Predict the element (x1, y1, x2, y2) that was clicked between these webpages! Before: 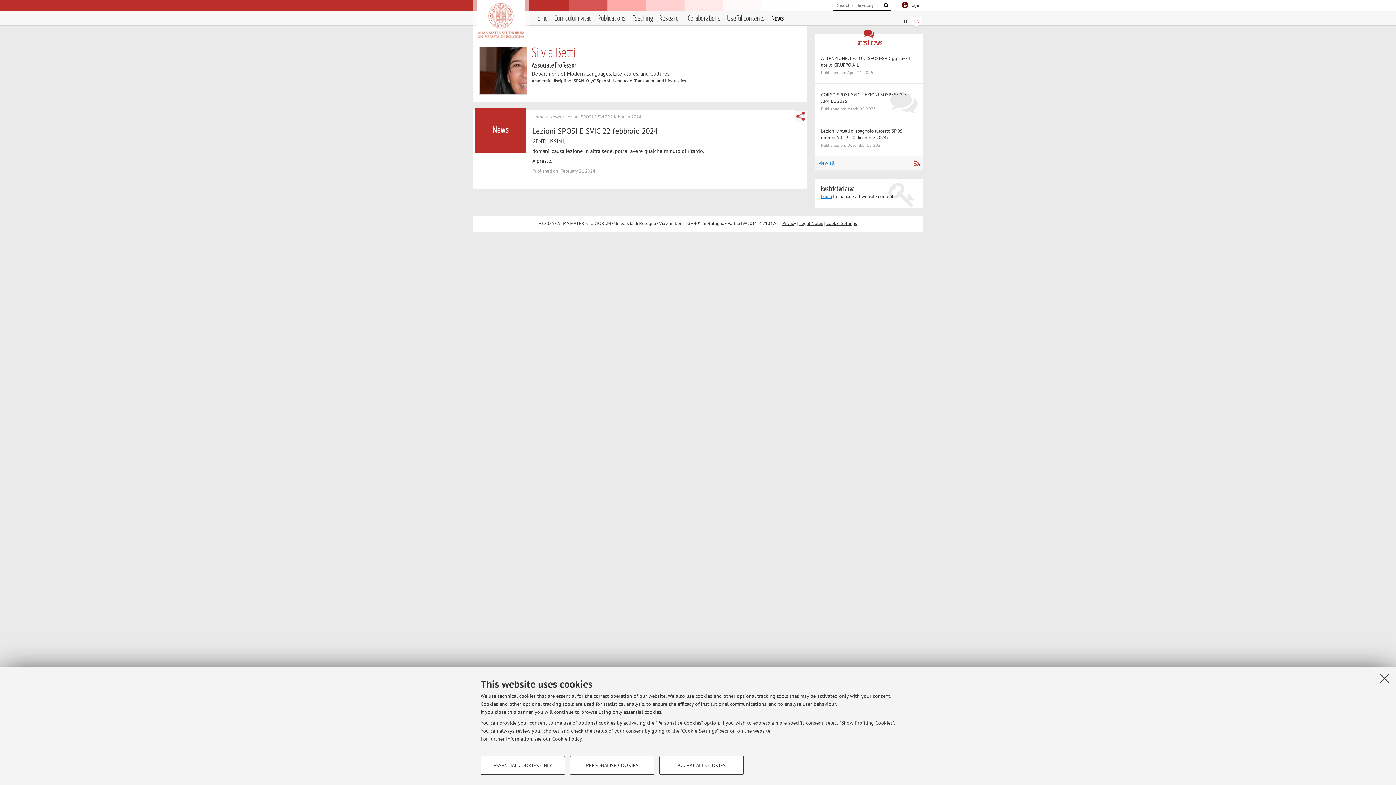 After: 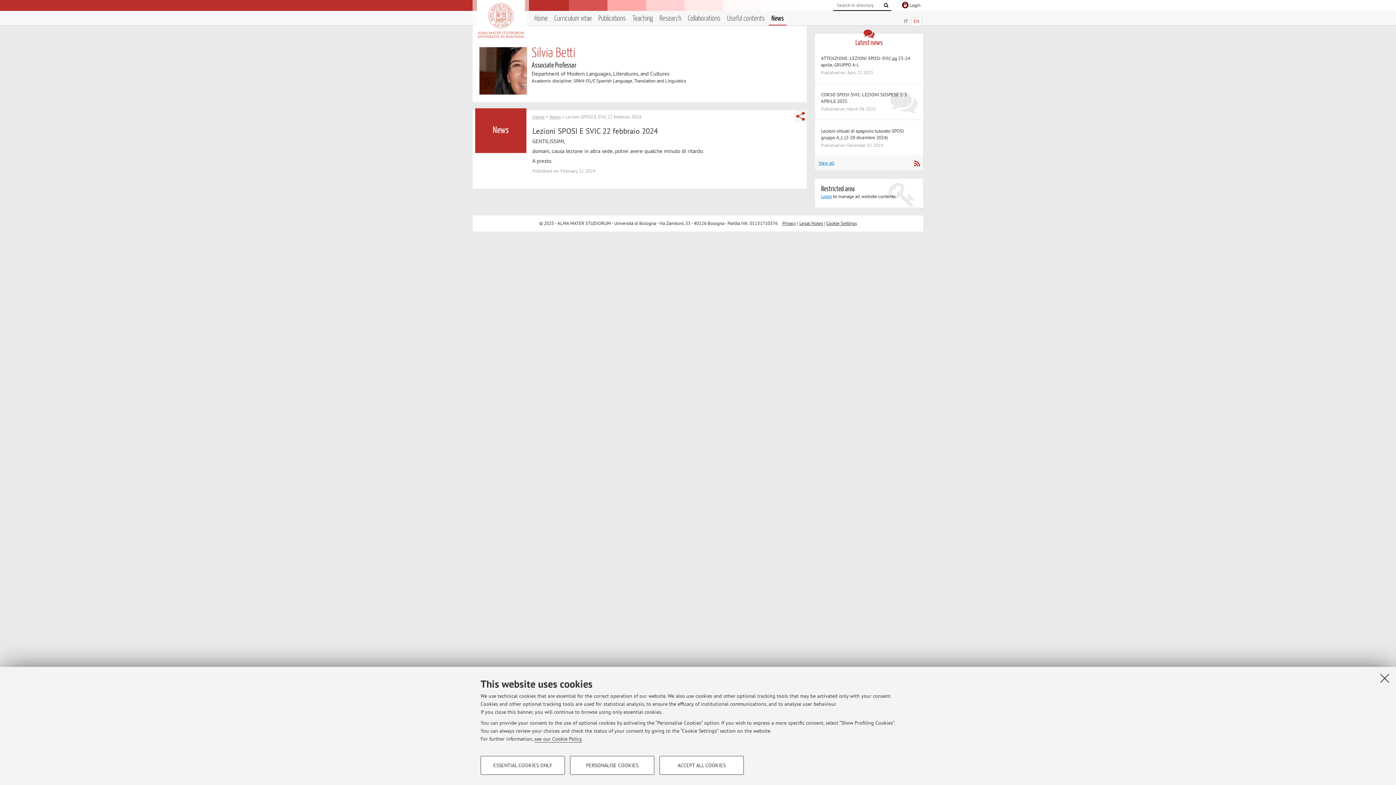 Action: label: EN bbox: (911, 17, 921, 25)